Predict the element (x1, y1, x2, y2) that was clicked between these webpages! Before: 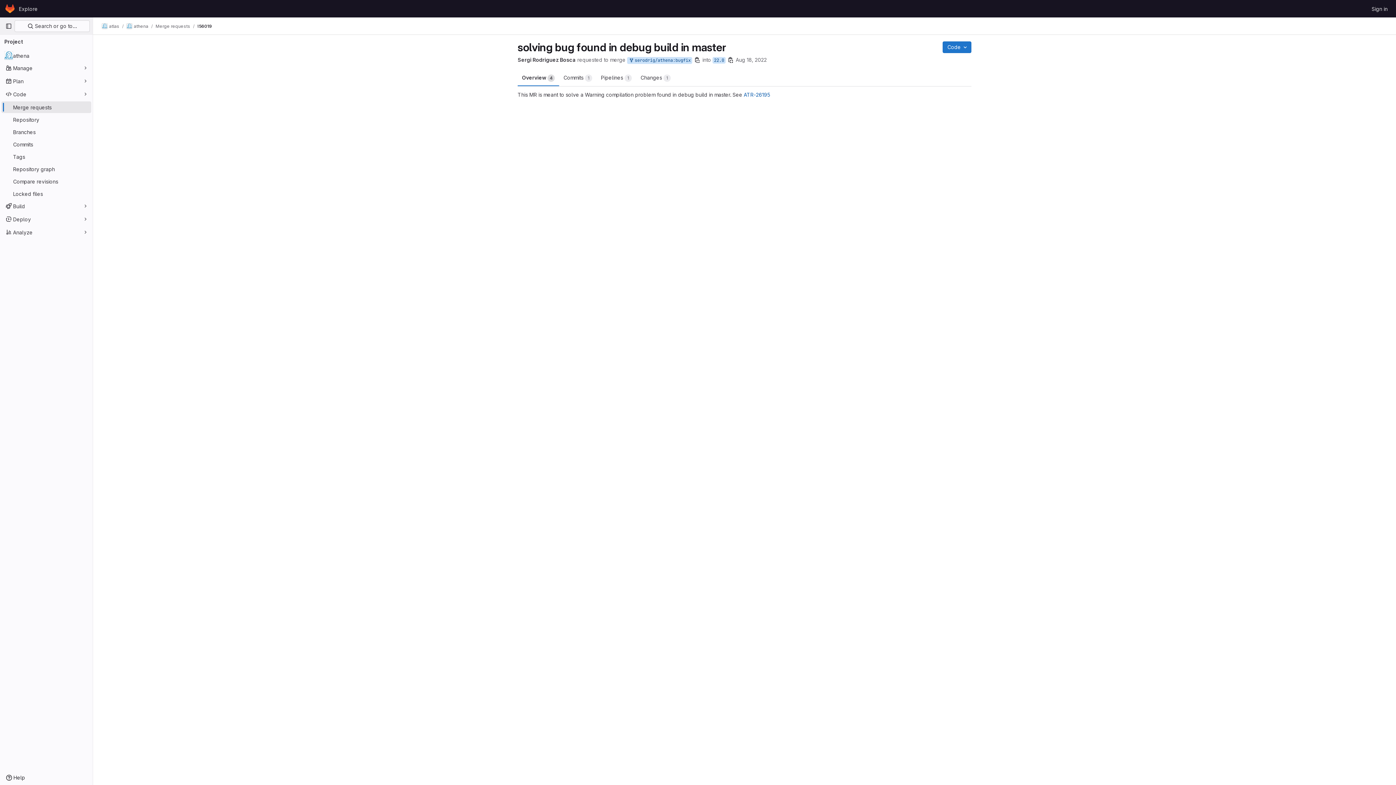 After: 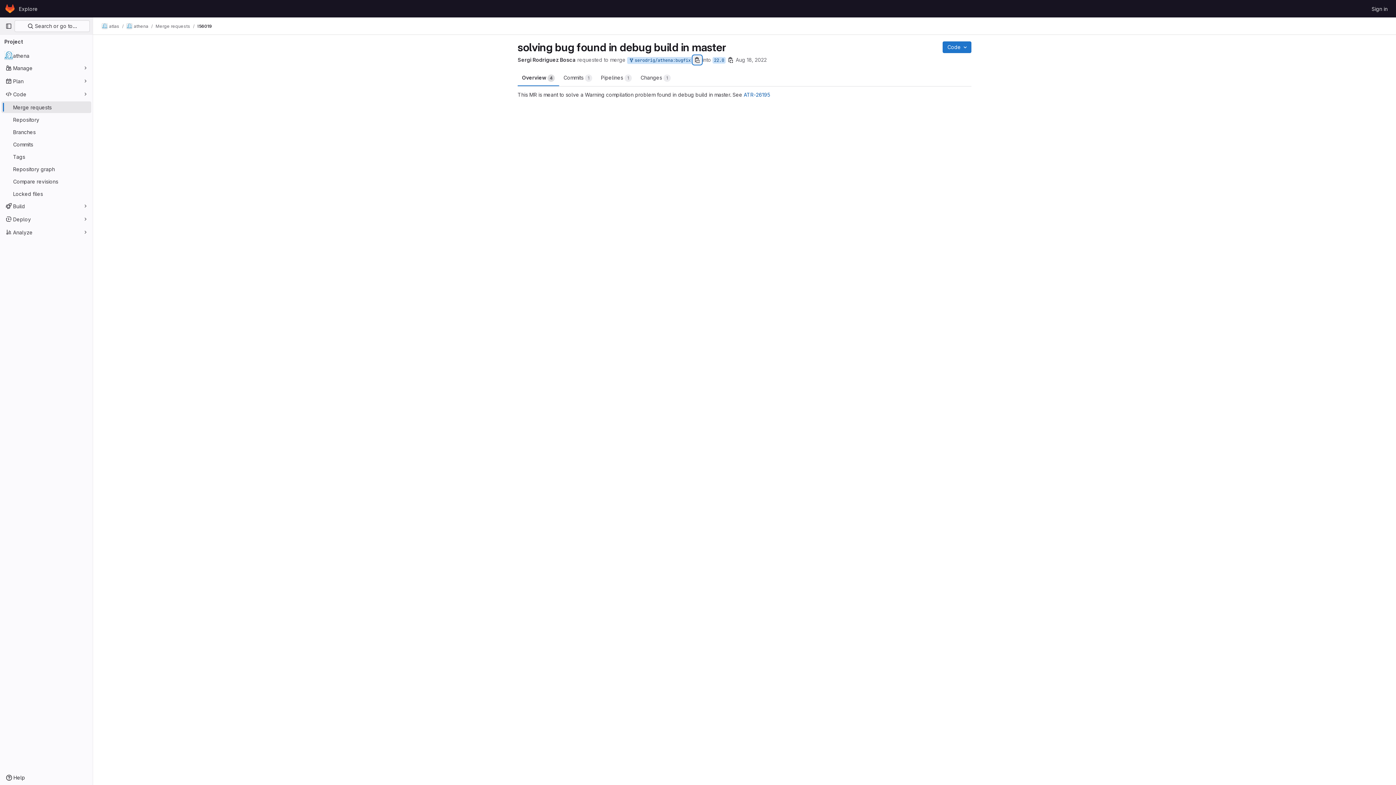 Action: bbox: (693, 55, 701, 64) label: Copy branch name